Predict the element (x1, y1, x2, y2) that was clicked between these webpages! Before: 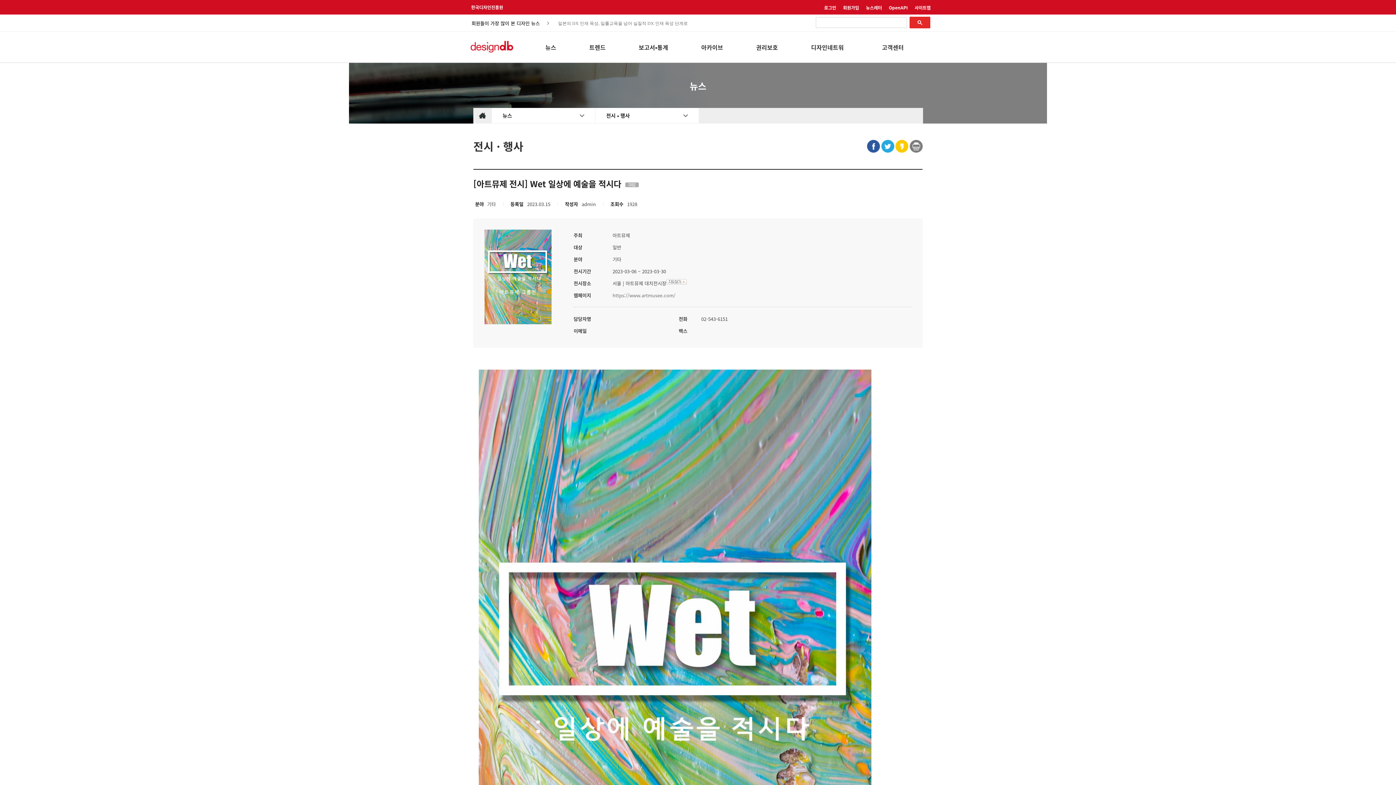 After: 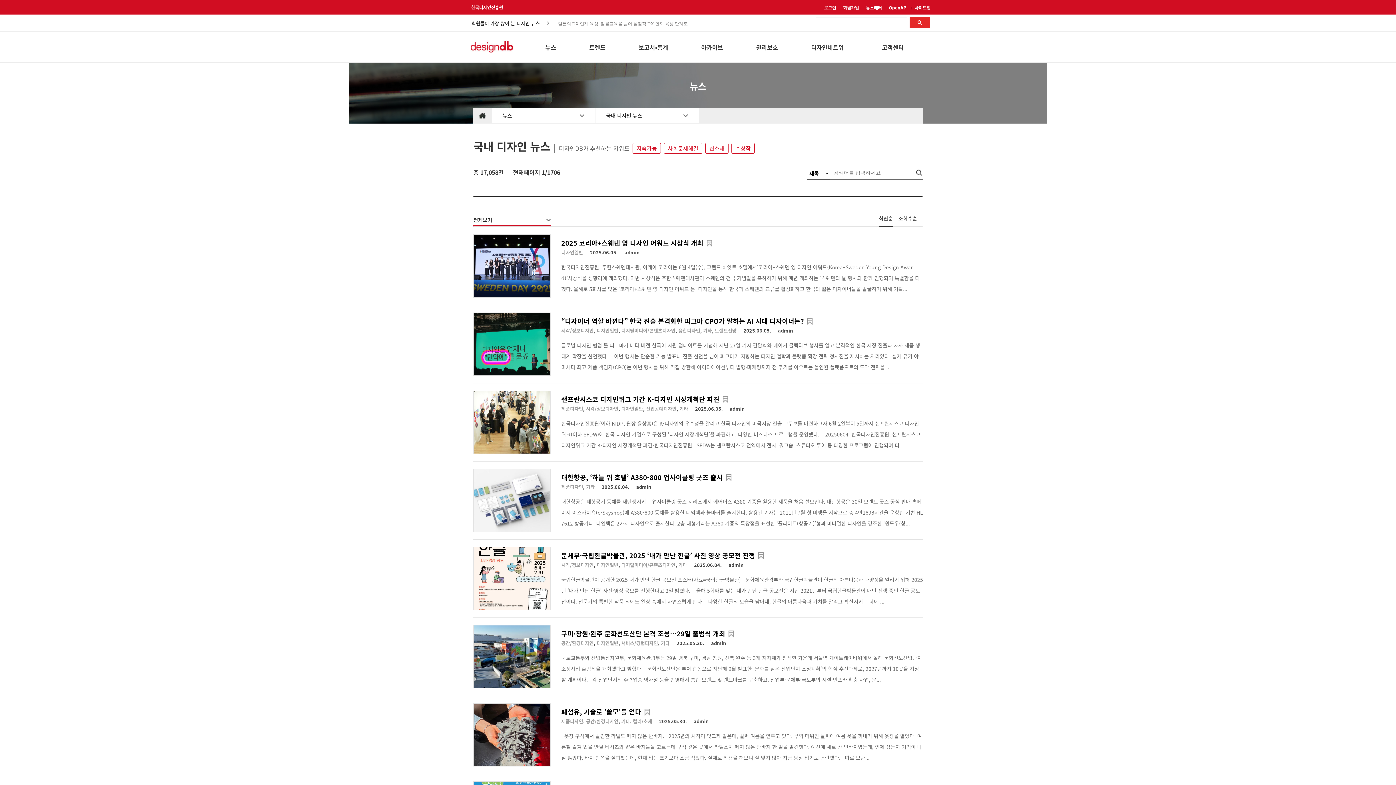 Action: label: 뉴스 bbox: (502, 112, 512, 119)